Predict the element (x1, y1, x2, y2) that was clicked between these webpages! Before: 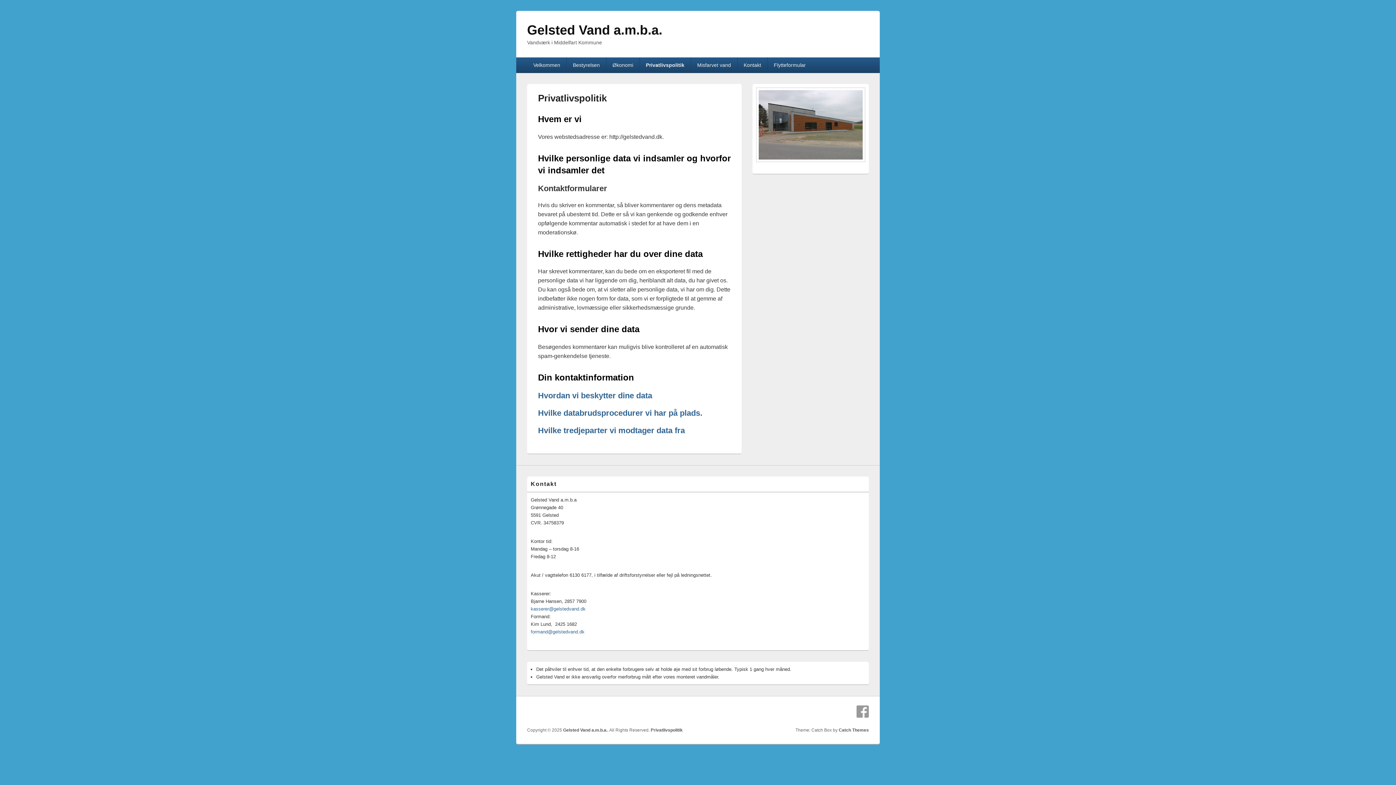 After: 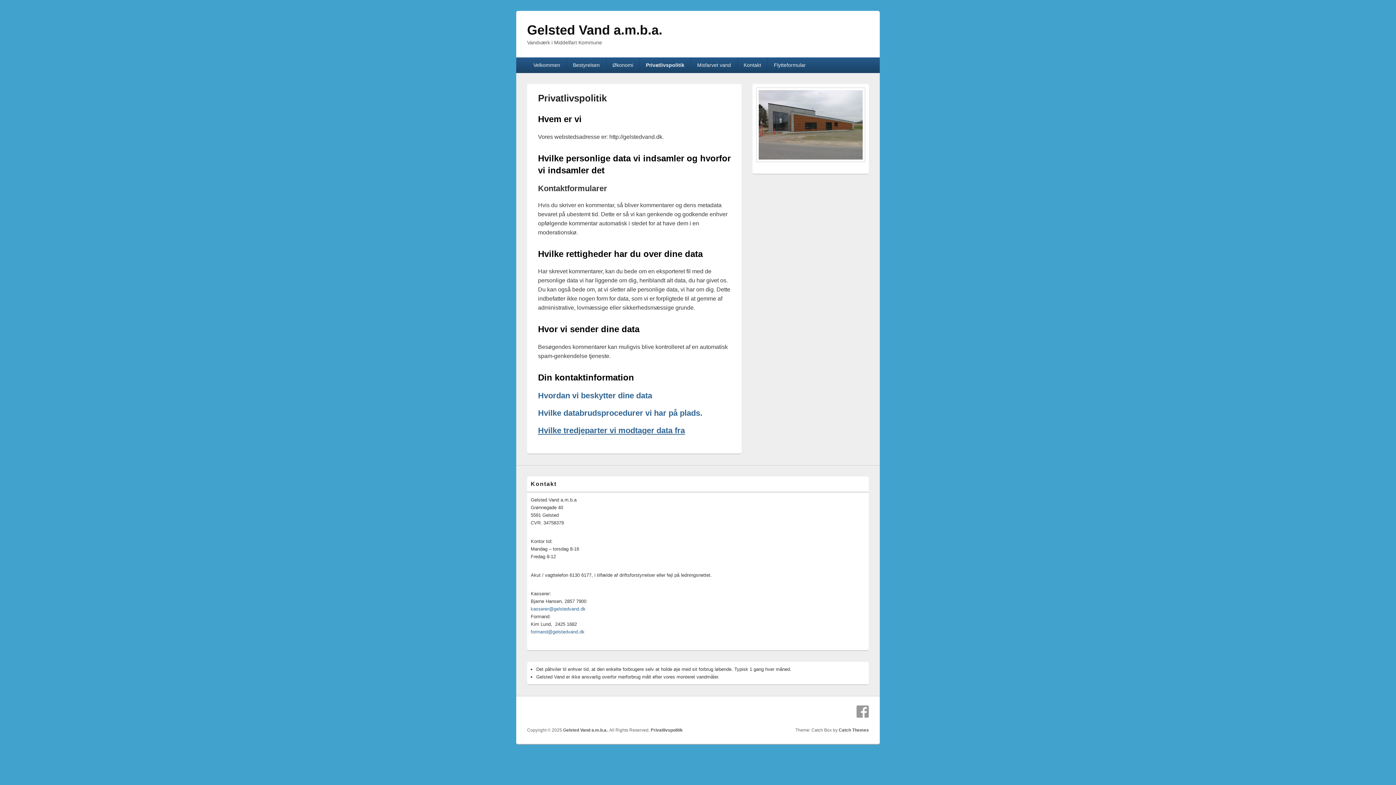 Action: label: Hvilke tredjeparter vi modtager data fra bbox: (538, 426, 685, 435)